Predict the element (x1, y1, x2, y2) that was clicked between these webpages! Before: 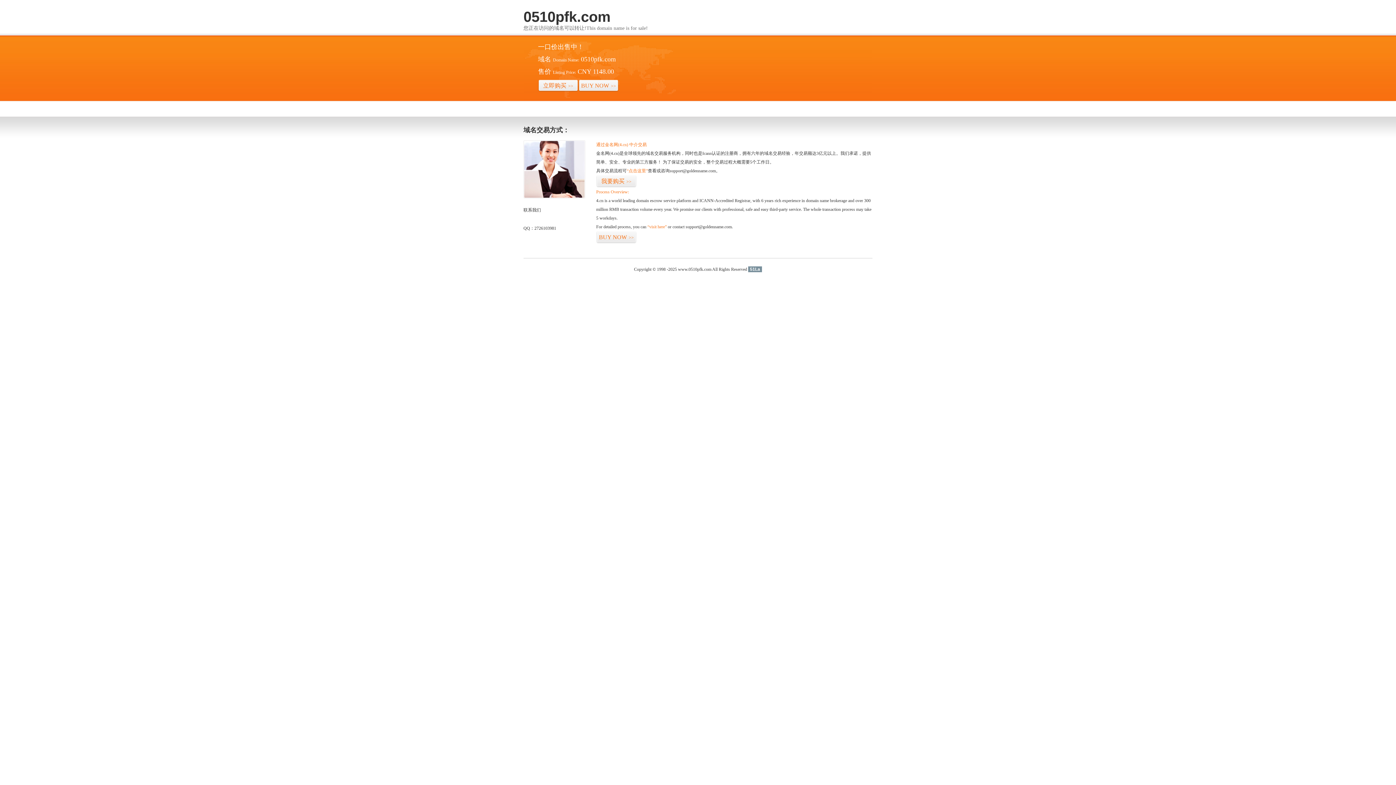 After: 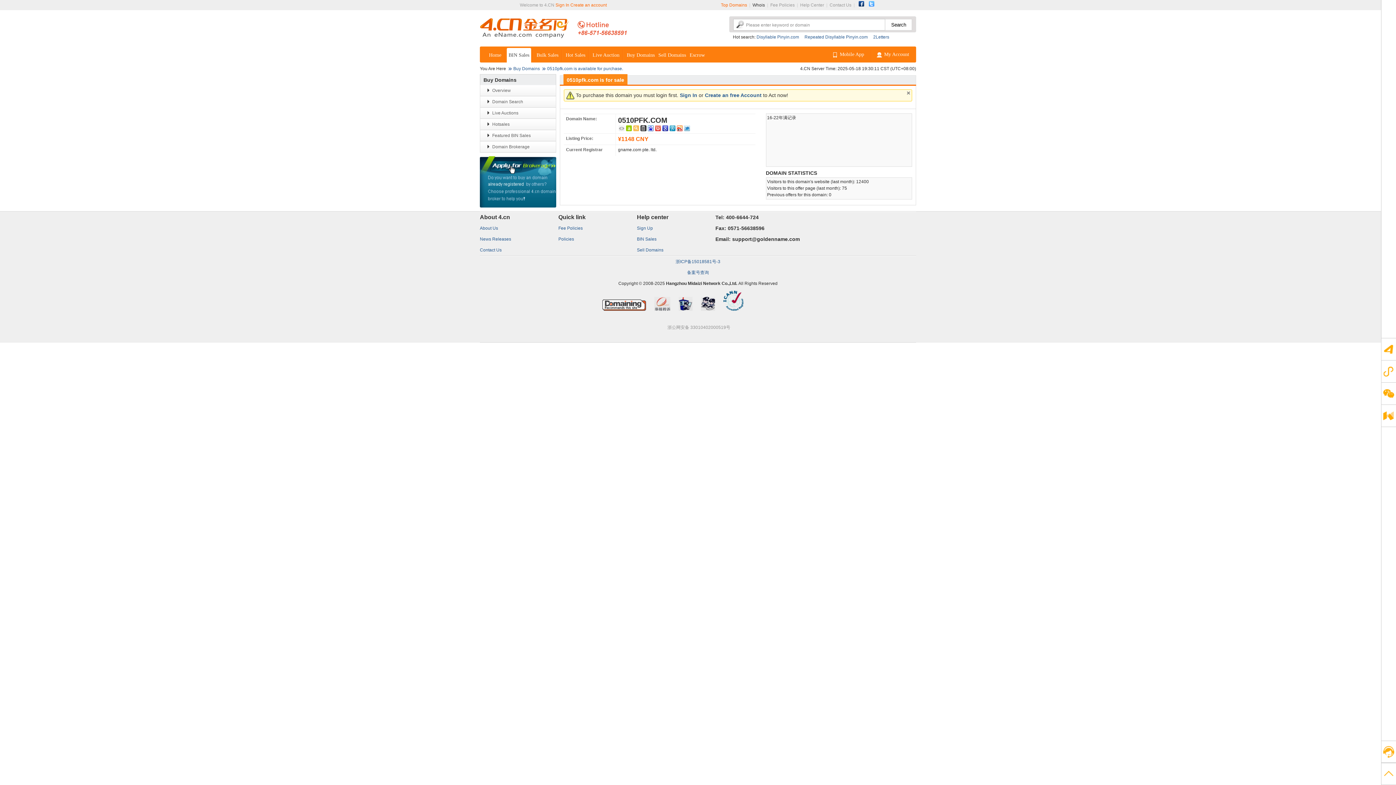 Action: label: “点击这里” bbox: (626, 168, 648, 173)